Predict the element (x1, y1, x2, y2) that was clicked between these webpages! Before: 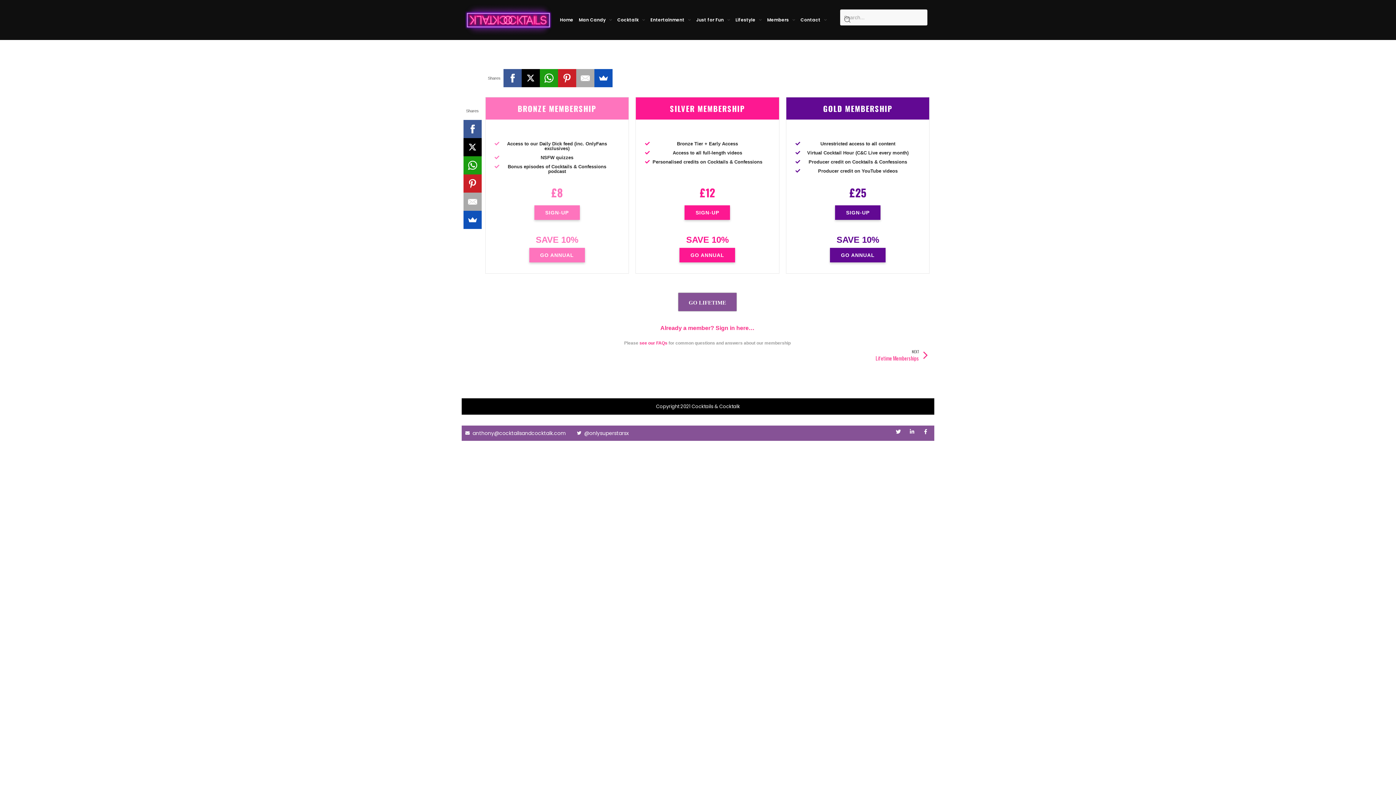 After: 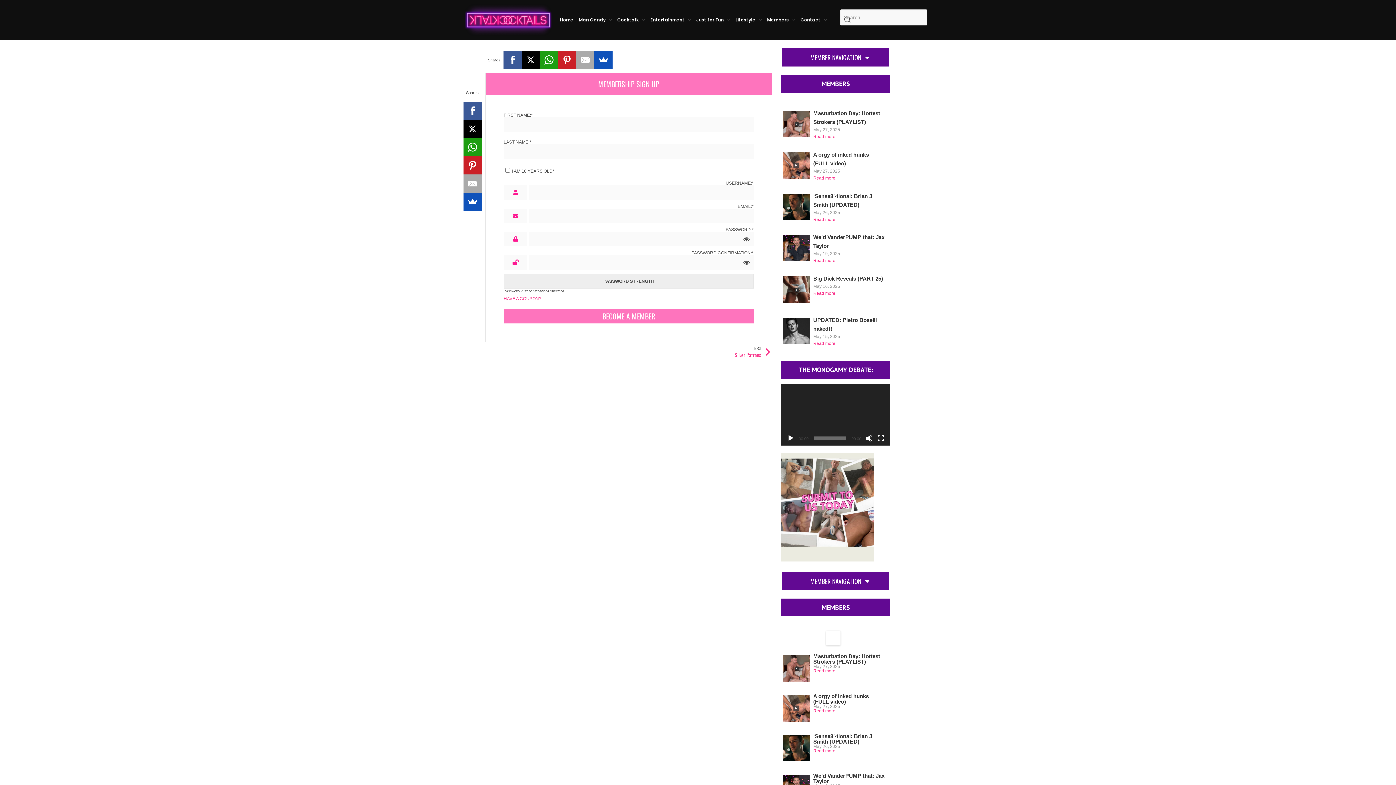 Action: bbox: (545, 209, 568, 215) label: SIGN-UP